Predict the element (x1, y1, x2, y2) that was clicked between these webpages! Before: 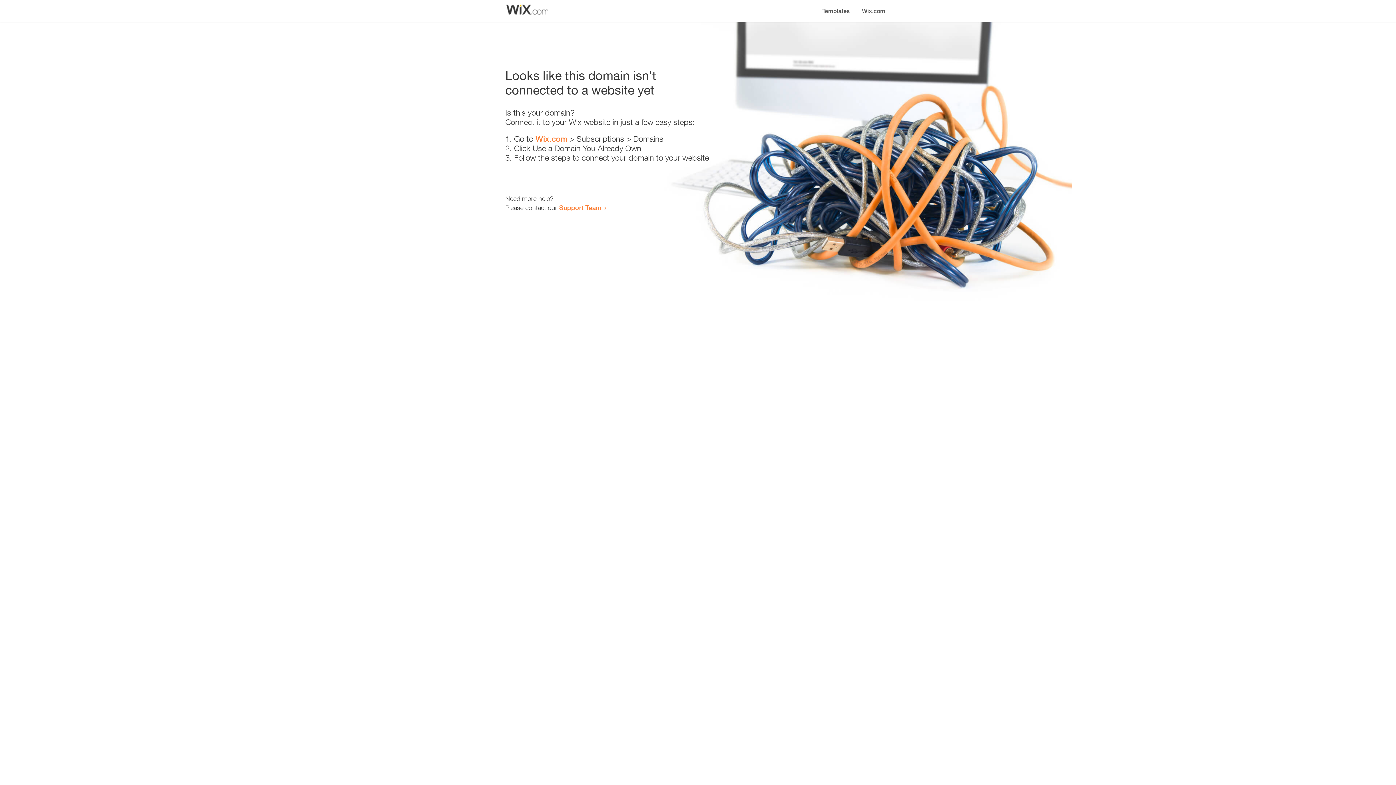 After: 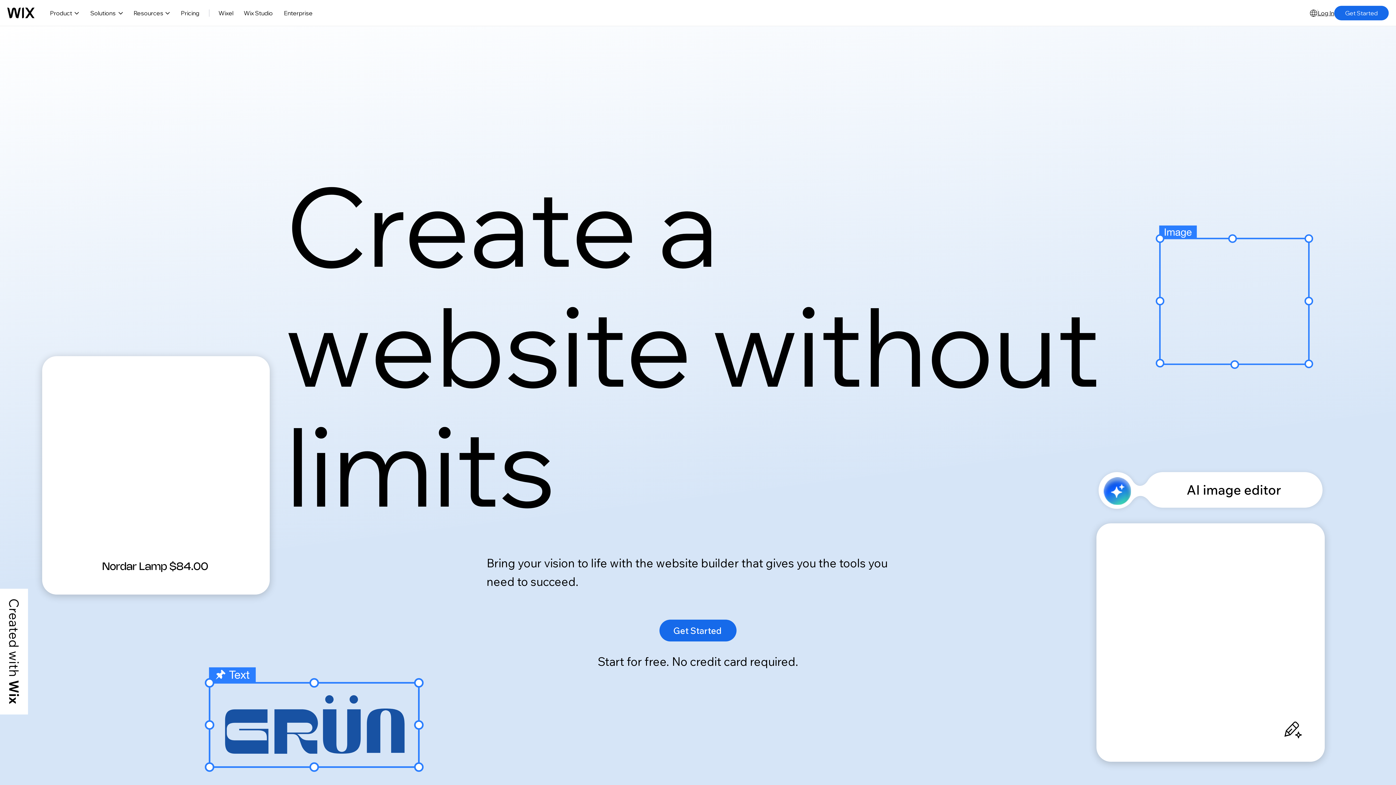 Action: label: Wix.com bbox: (856, 0, 890, 14)